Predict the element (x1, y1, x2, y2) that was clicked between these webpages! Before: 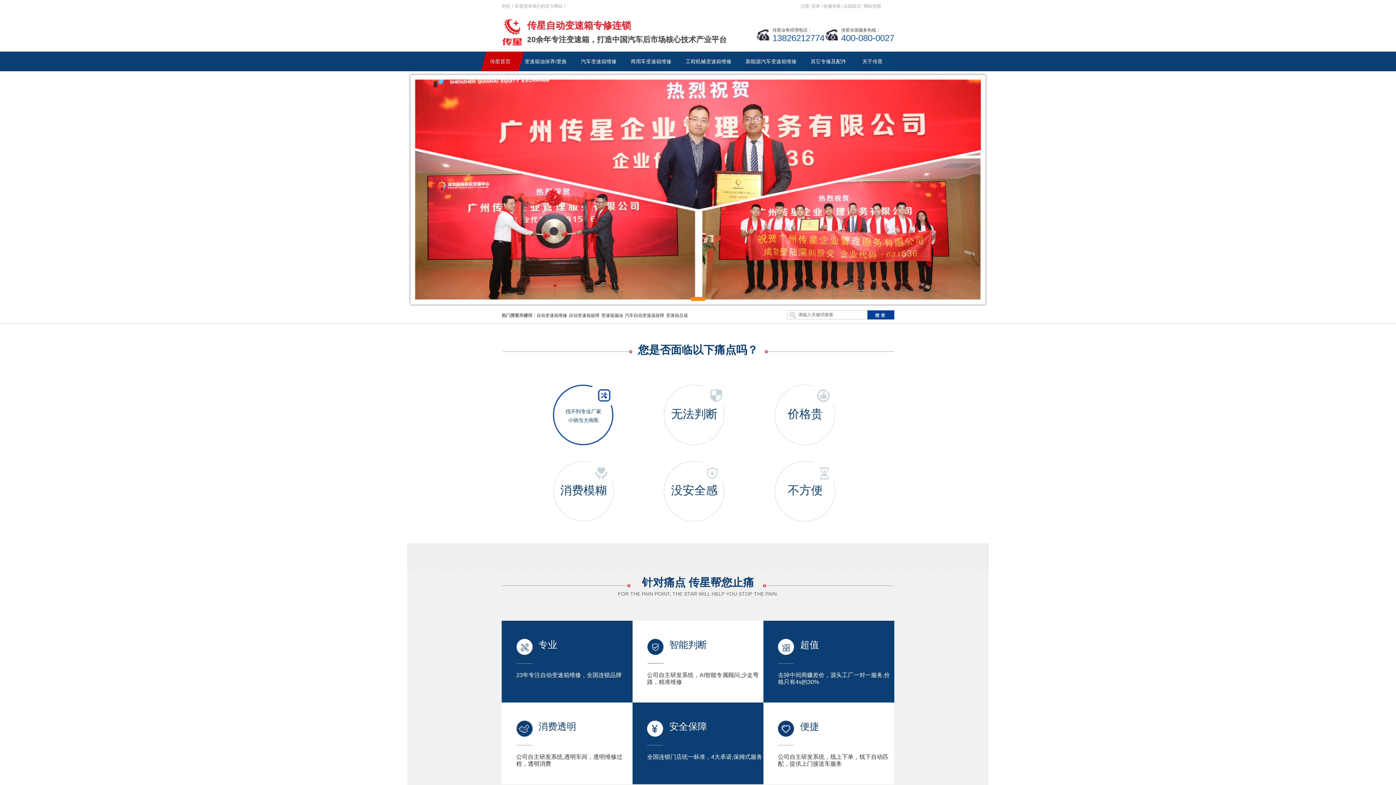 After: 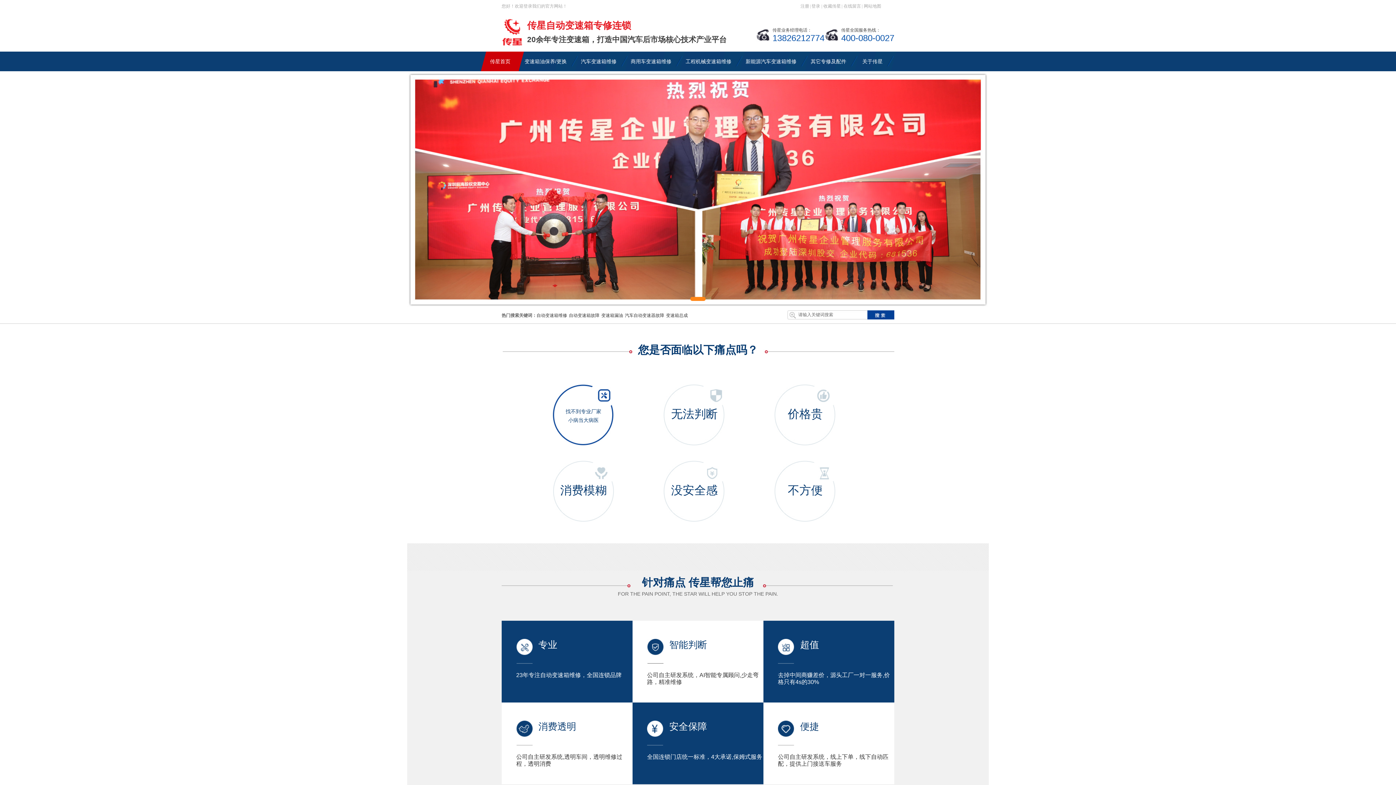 Action: bbox: (501, 35, 522, 48)